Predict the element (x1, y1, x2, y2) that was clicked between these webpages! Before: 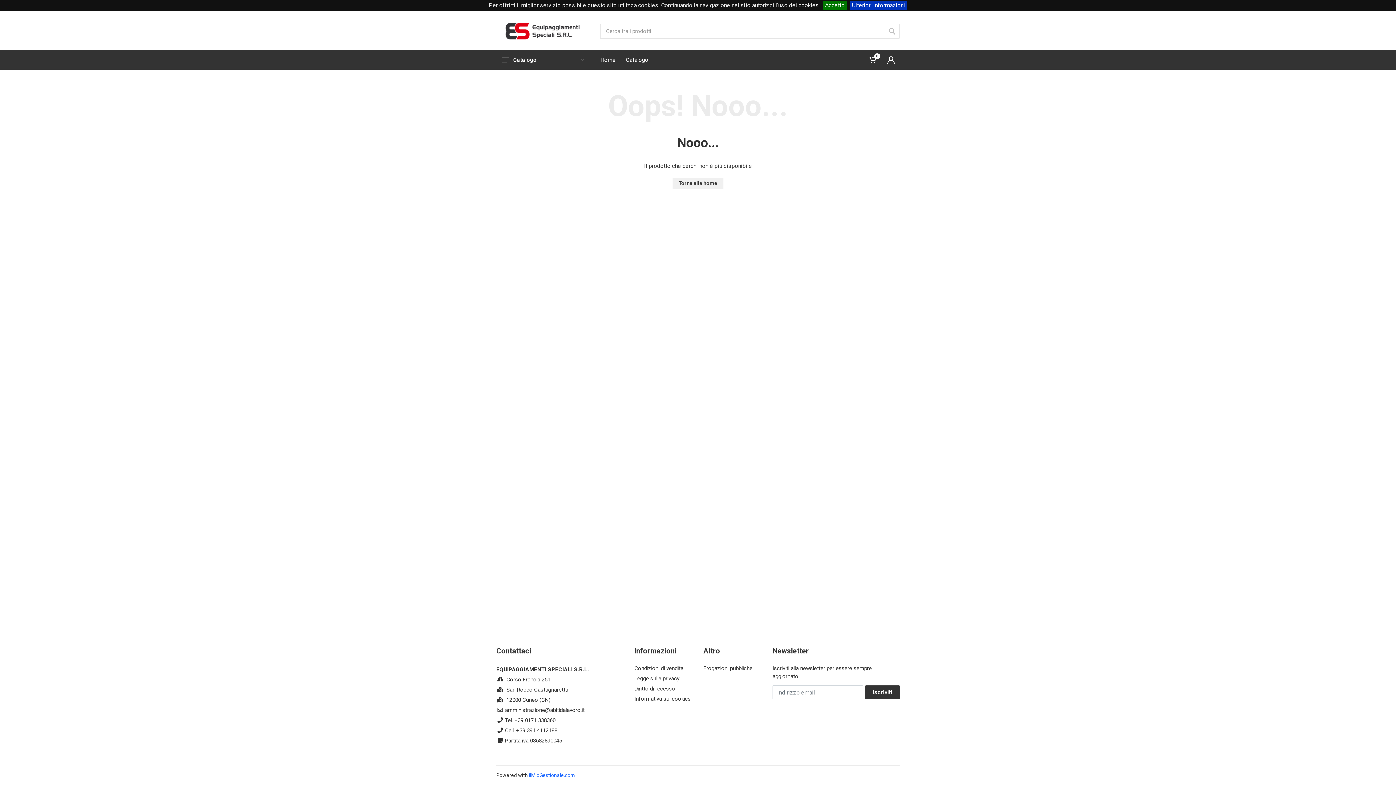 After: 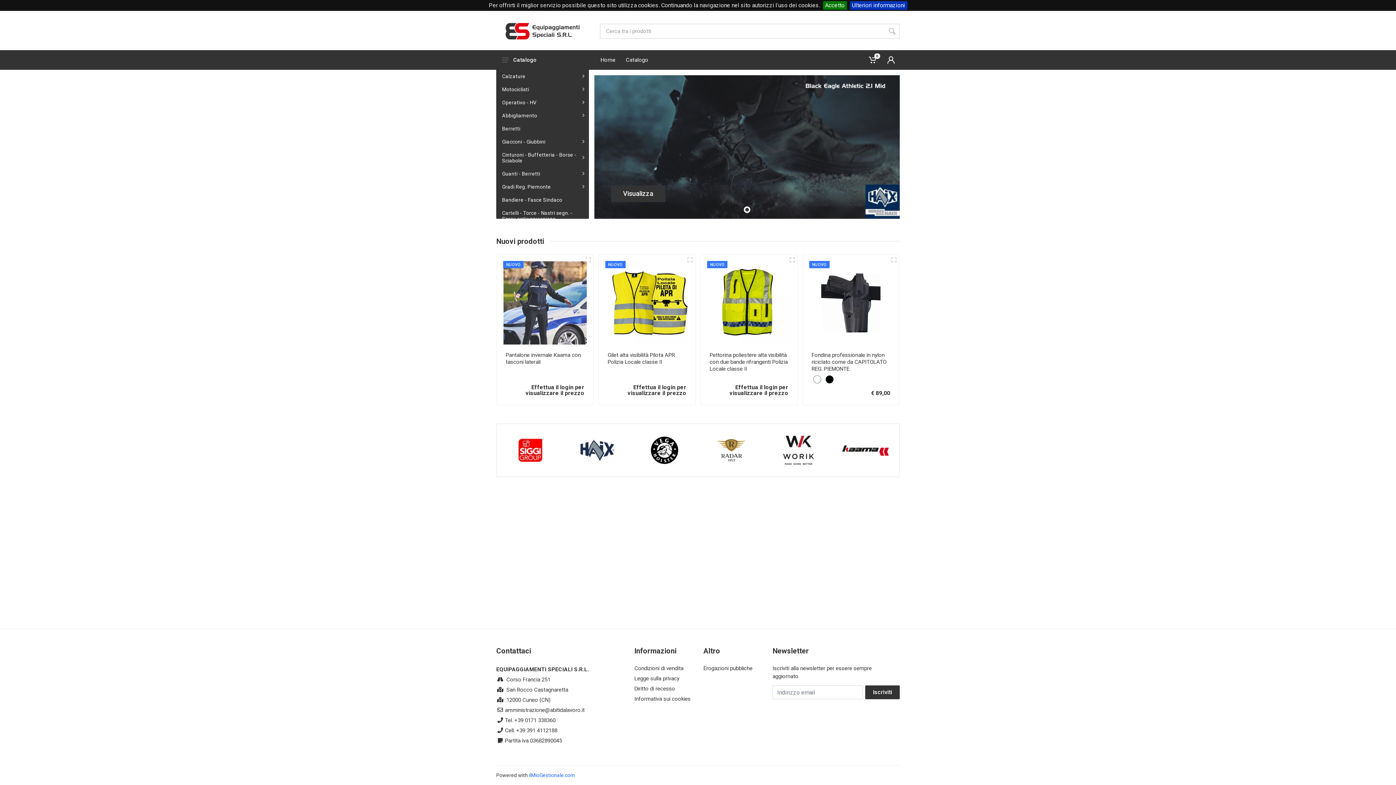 Action: bbox: (499, 18, 585, 44)